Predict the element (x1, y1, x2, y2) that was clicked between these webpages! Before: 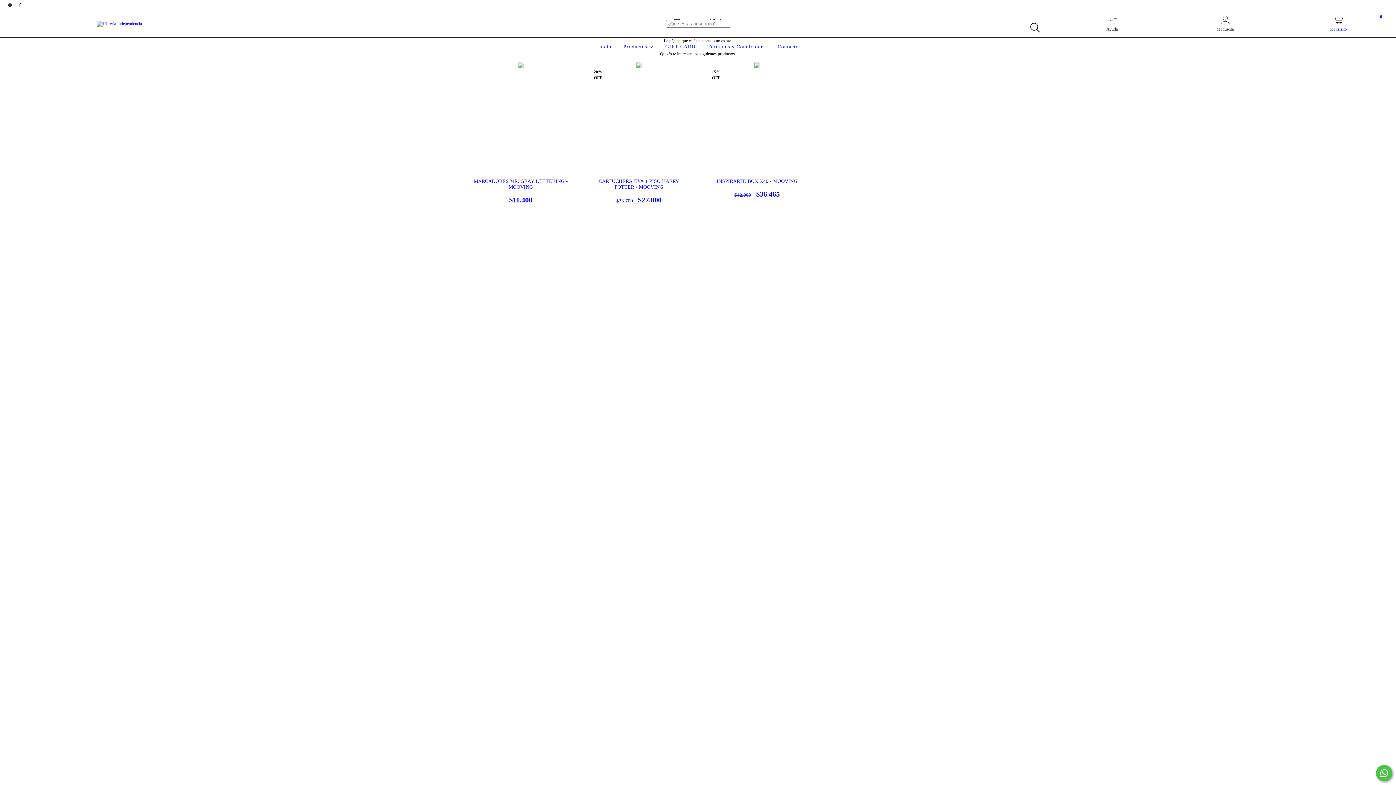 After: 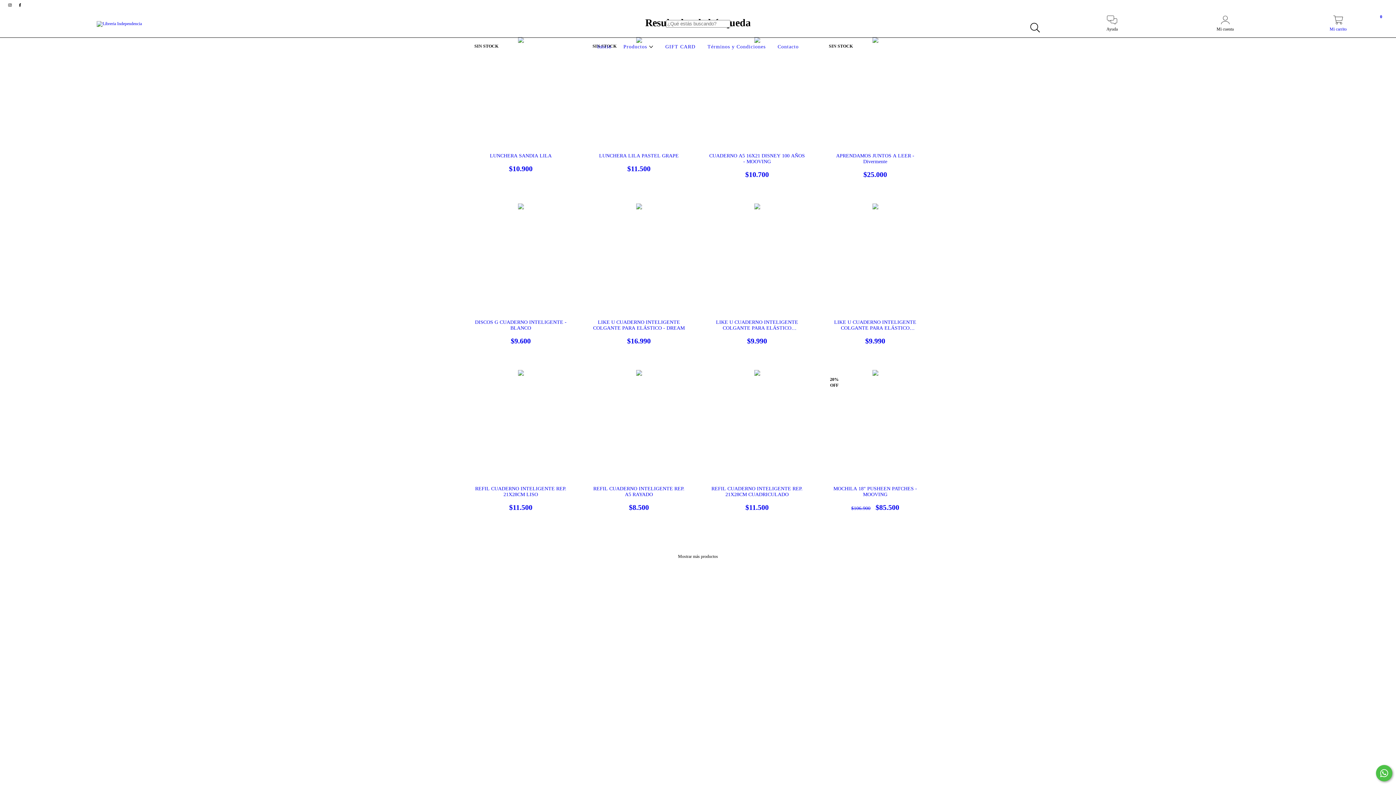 Action: bbox: (1026, 19, 1043, 36) label: Buscar